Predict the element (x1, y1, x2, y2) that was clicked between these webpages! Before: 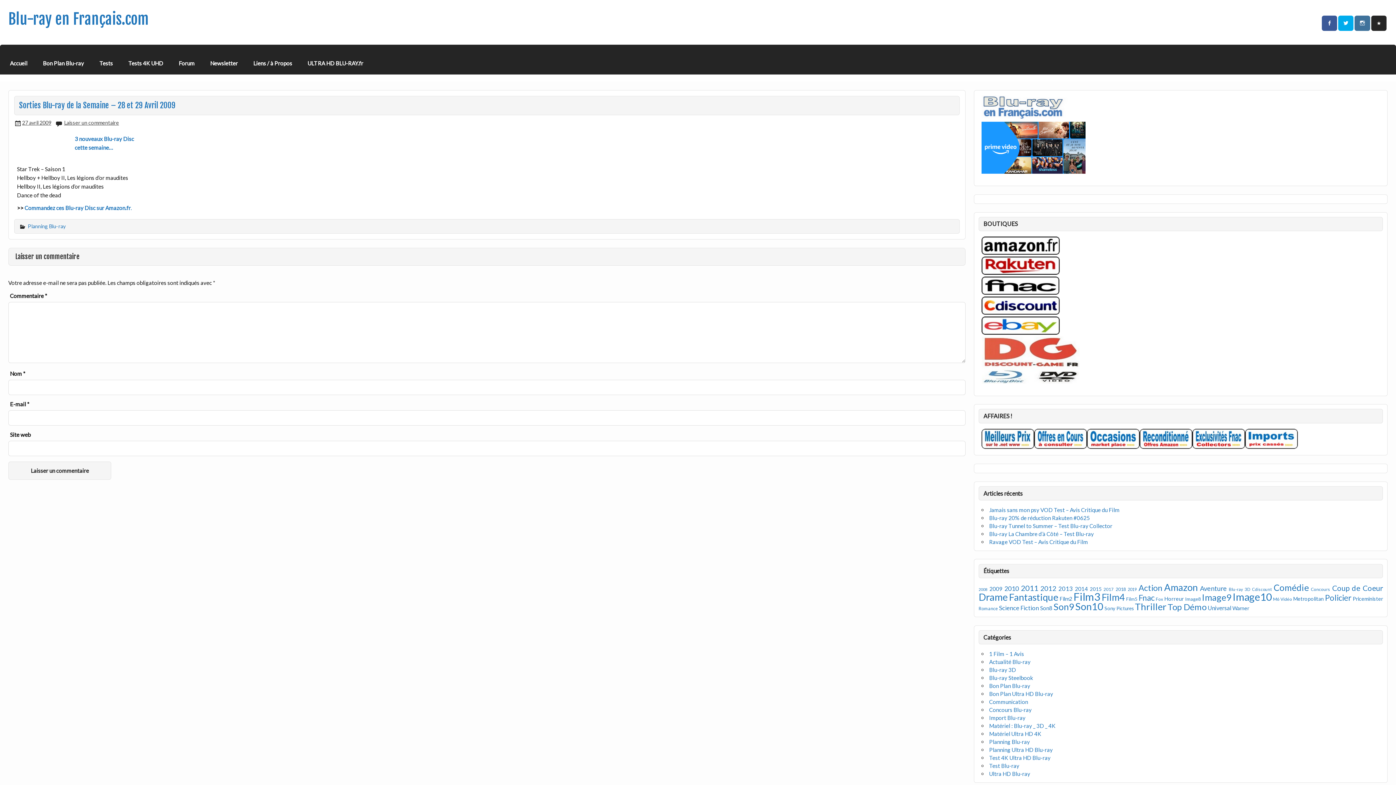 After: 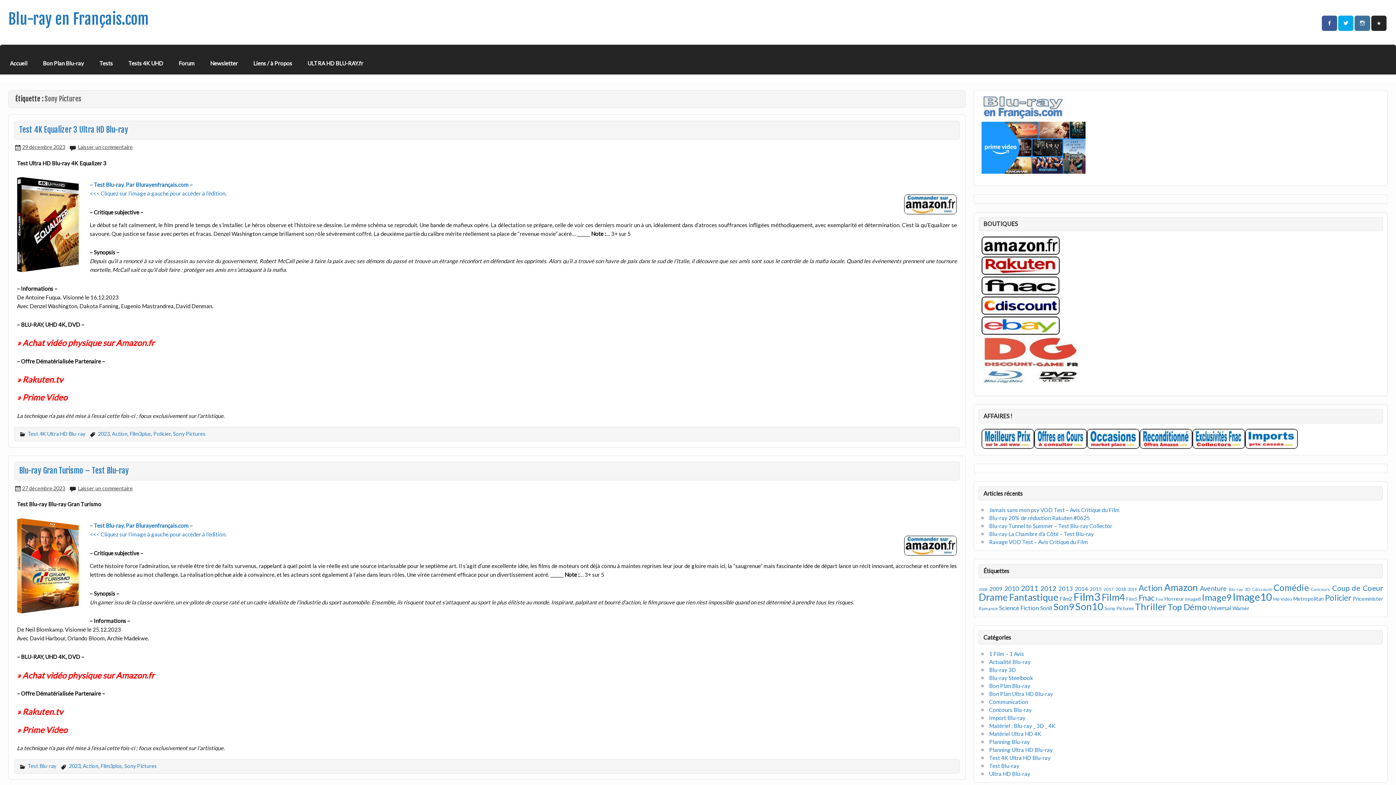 Action: bbox: (1104, 605, 1134, 611) label: Sony Pictures (186 éléments)